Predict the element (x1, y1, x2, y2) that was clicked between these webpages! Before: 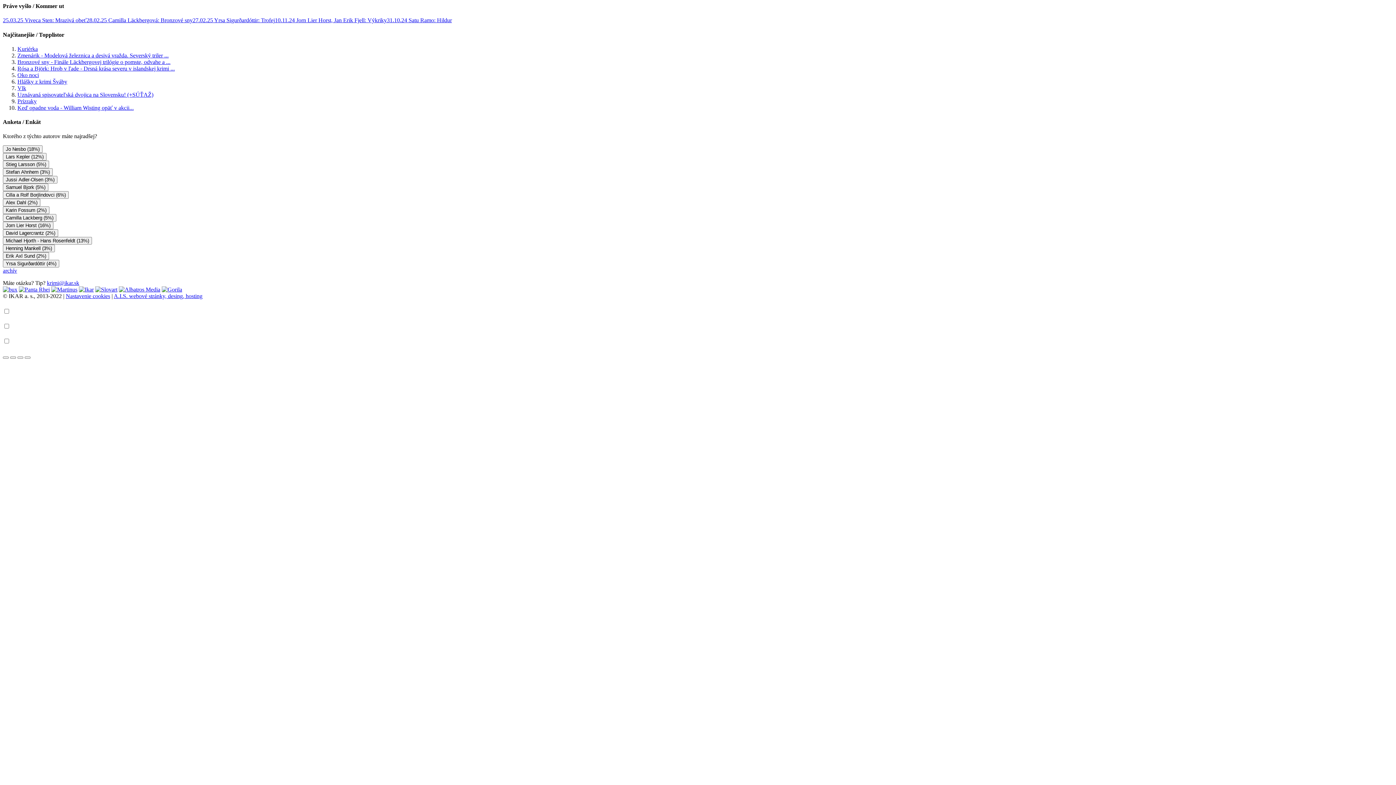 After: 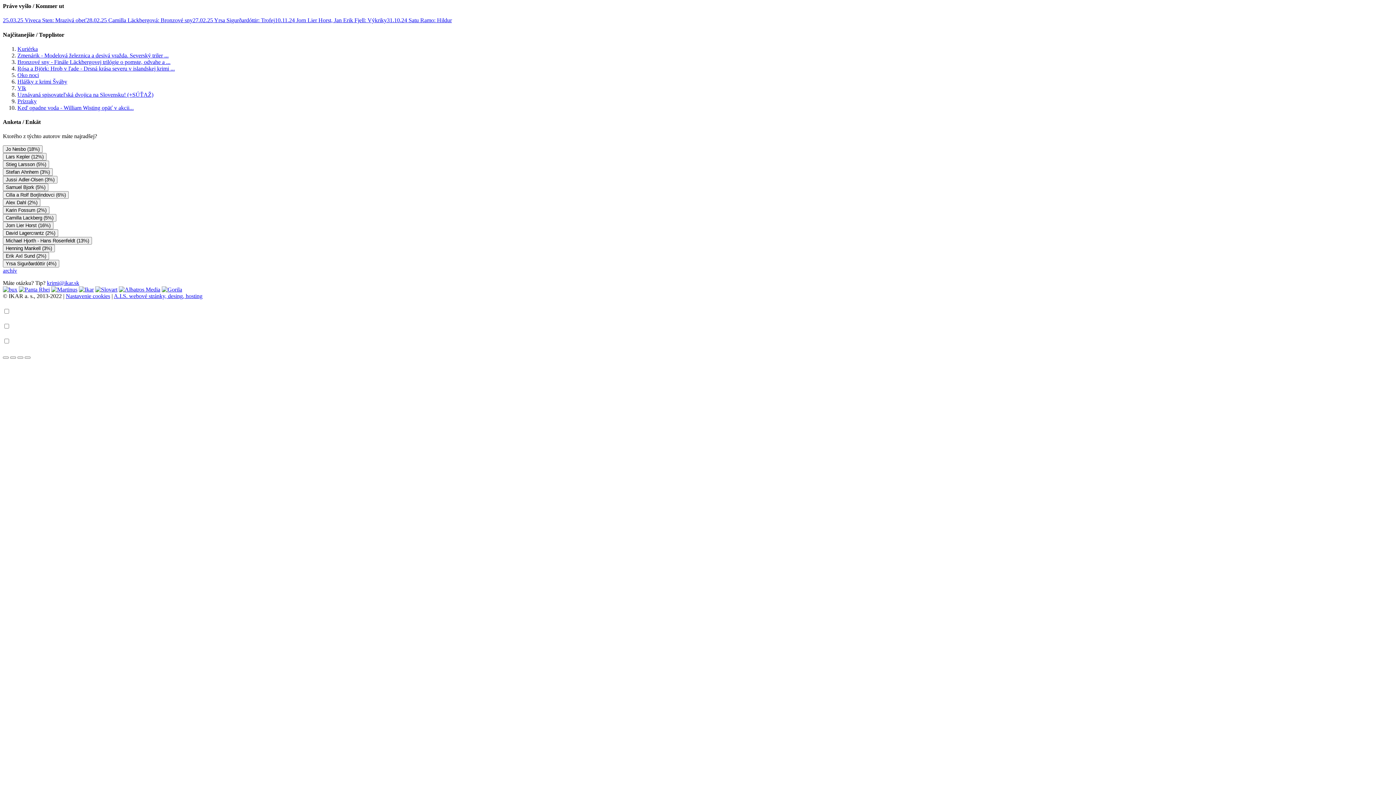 Action: label: A.I.S. webové stránky, desing, hosting bbox: (113, 293, 202, 299)